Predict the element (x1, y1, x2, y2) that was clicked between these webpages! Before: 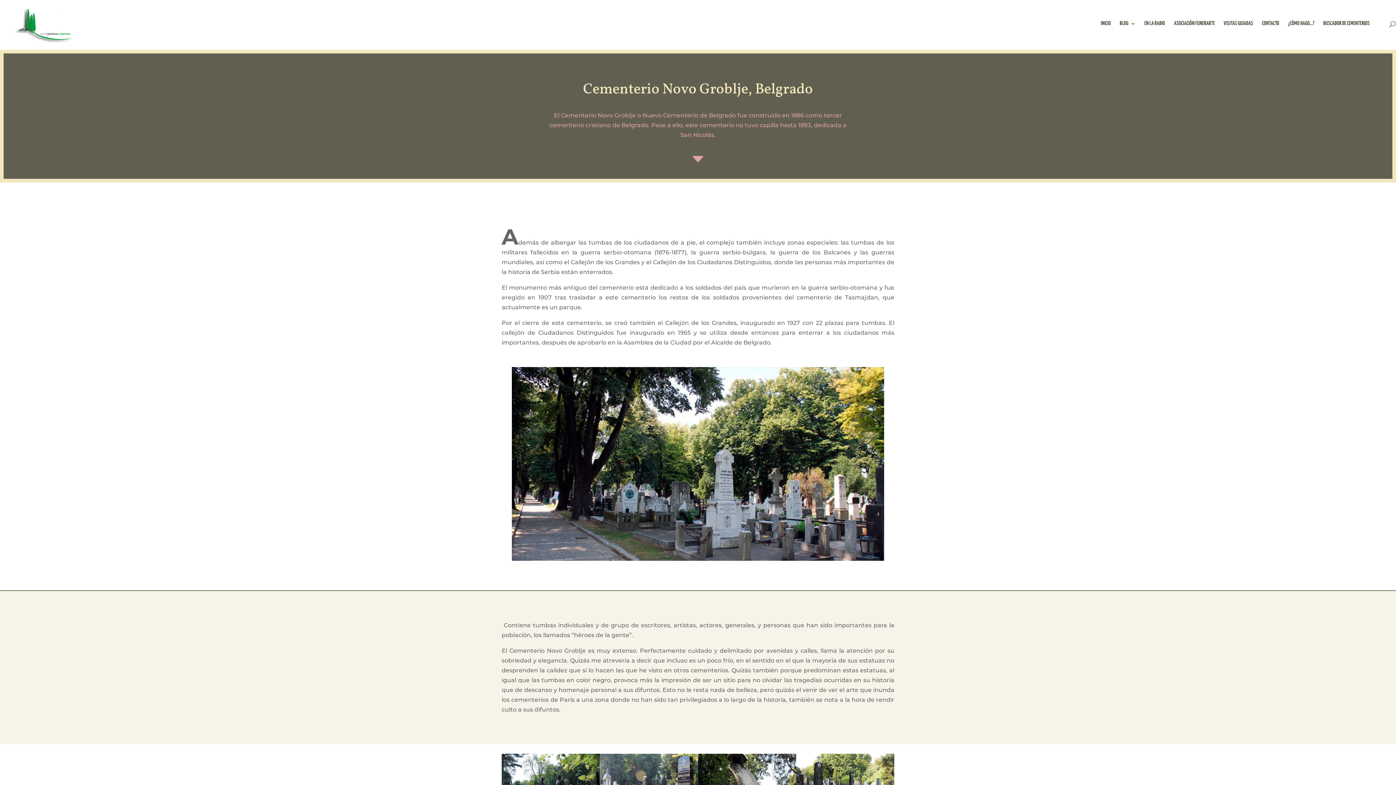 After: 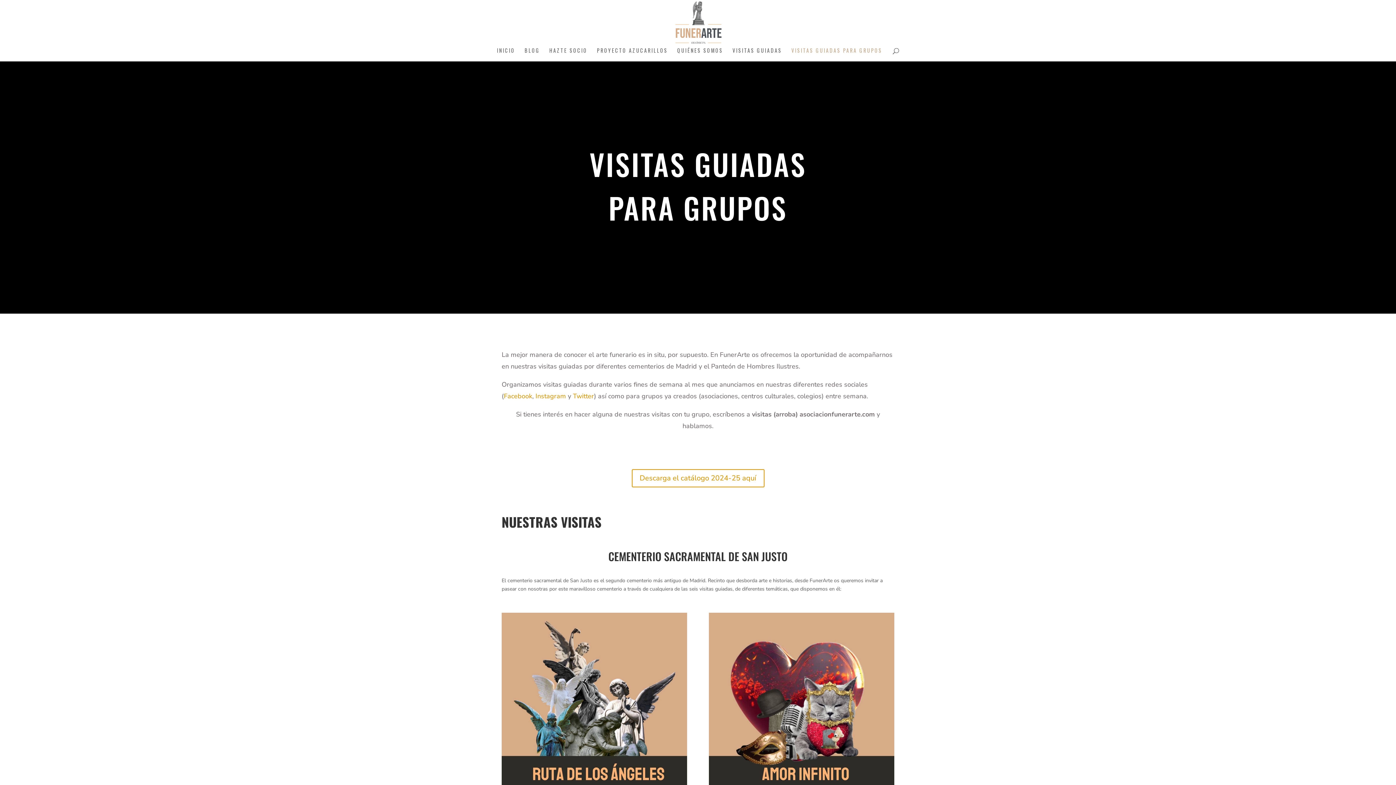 Action: label: VISITAS GUIADAS bbox: (1224, 21, 1253, 47)